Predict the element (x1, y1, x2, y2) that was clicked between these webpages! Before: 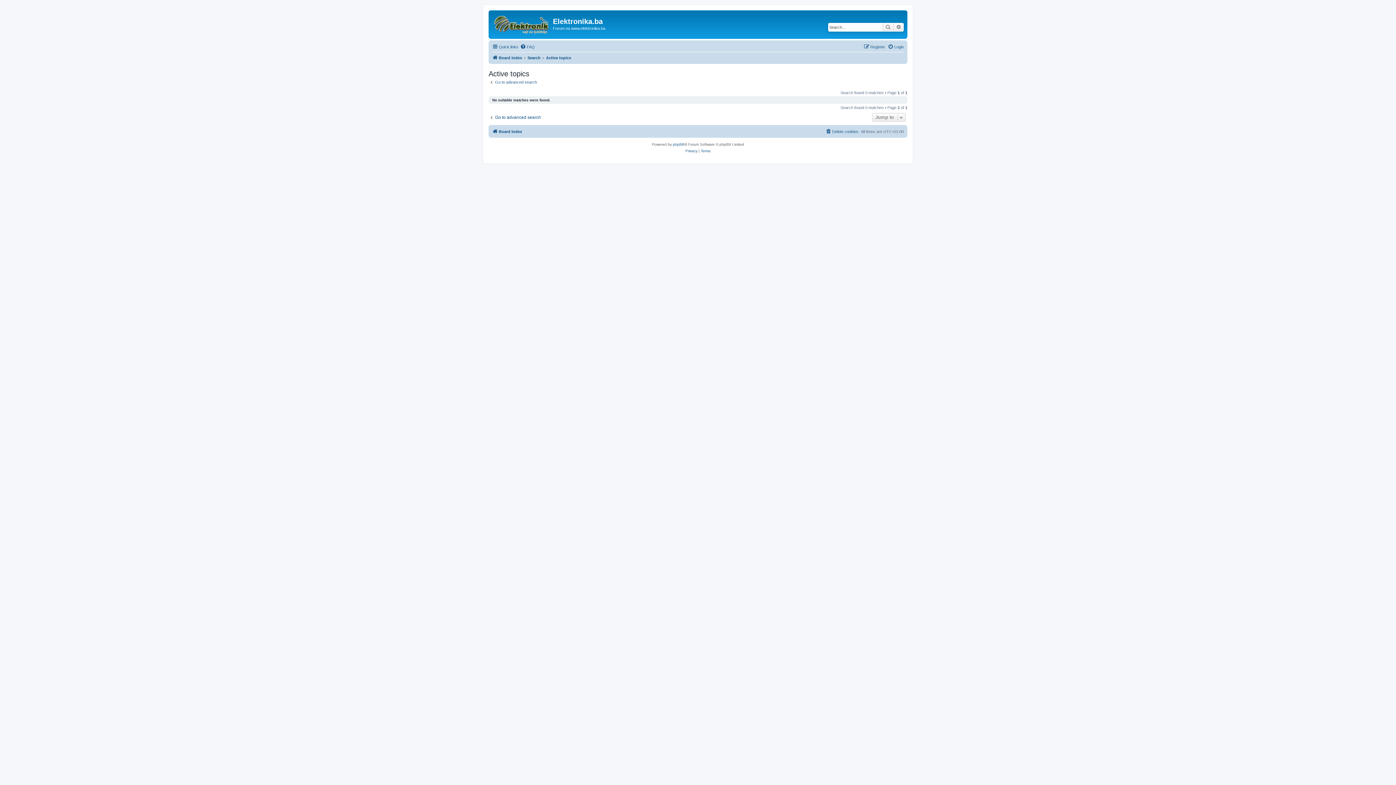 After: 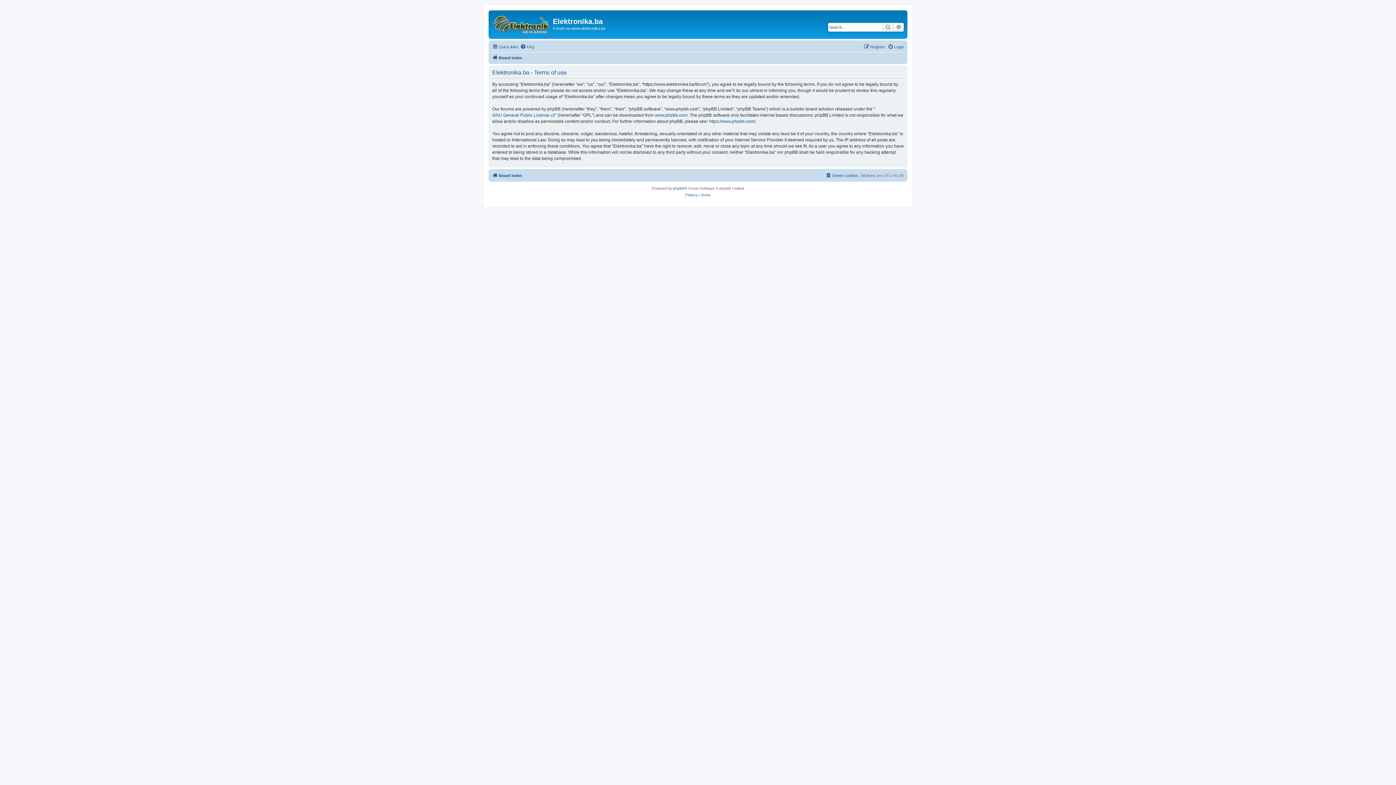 Action: label: Terms bbox: (700, 148, 710, 154)